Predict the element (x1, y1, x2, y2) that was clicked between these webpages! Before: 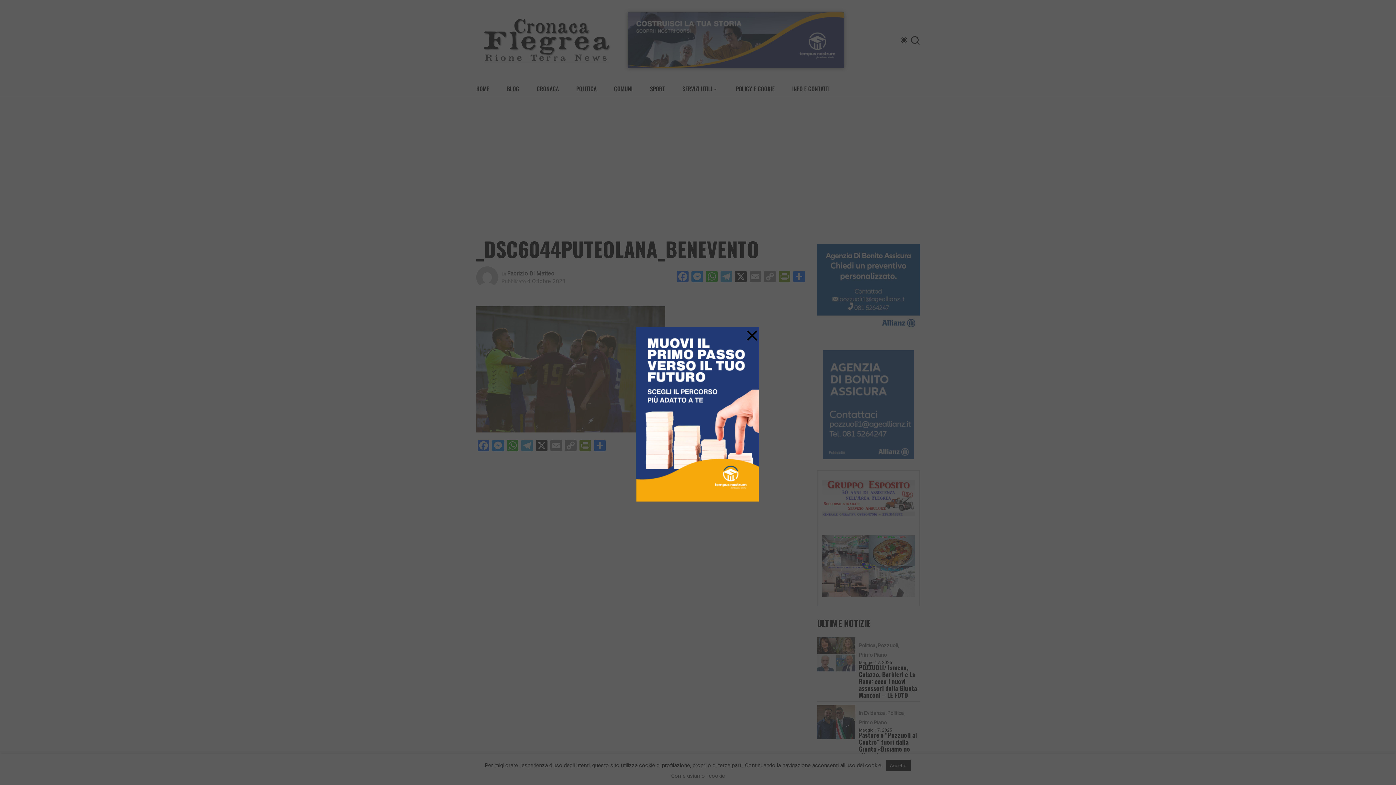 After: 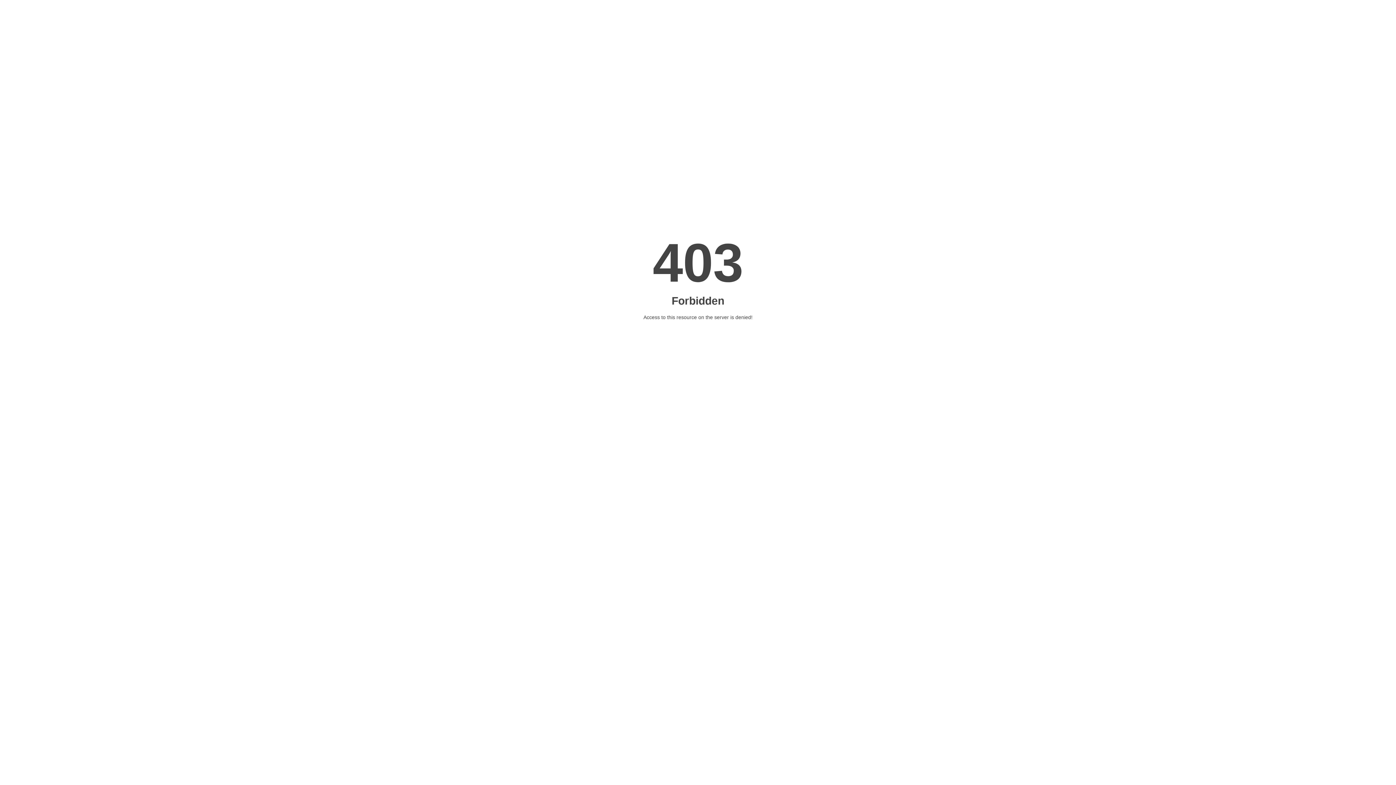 Action: bbox: (636, 327, 760, 501)